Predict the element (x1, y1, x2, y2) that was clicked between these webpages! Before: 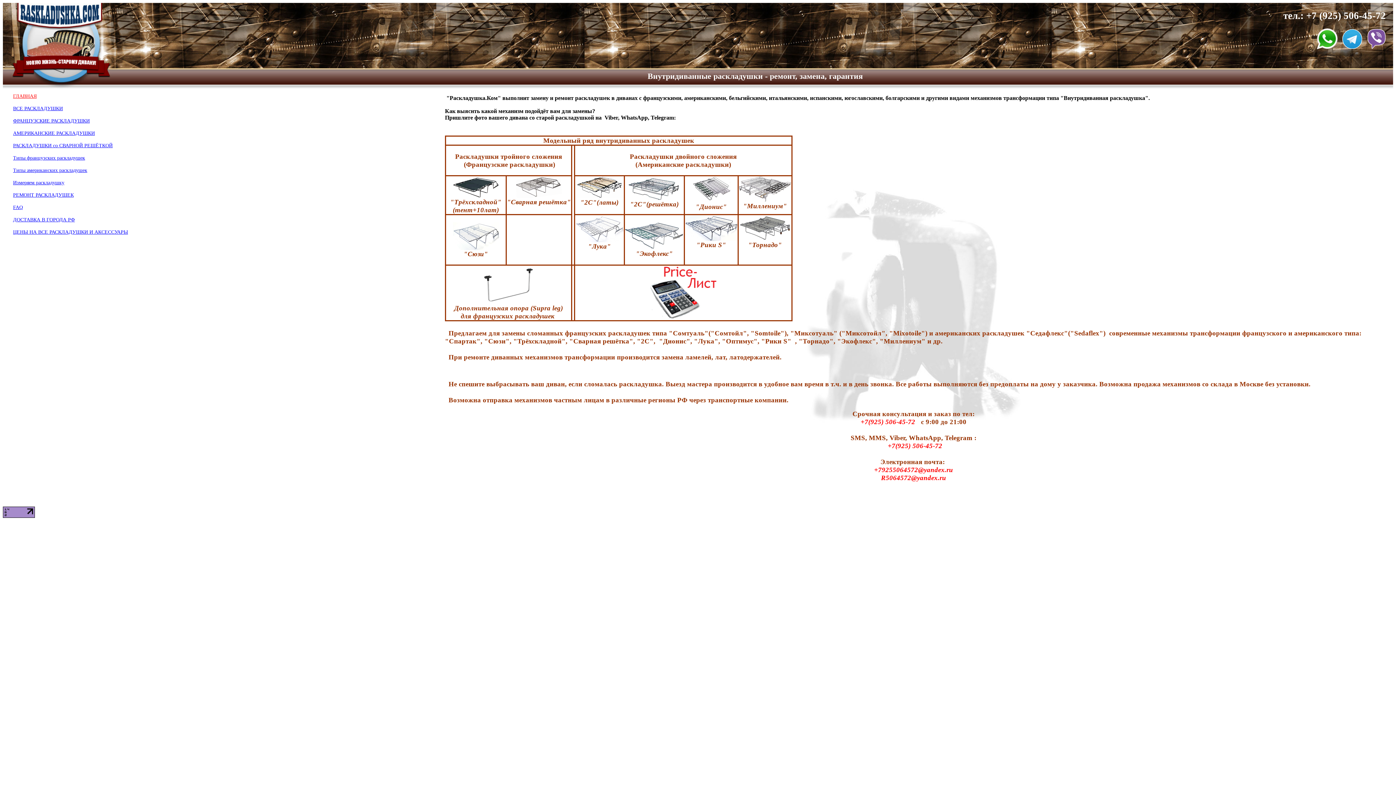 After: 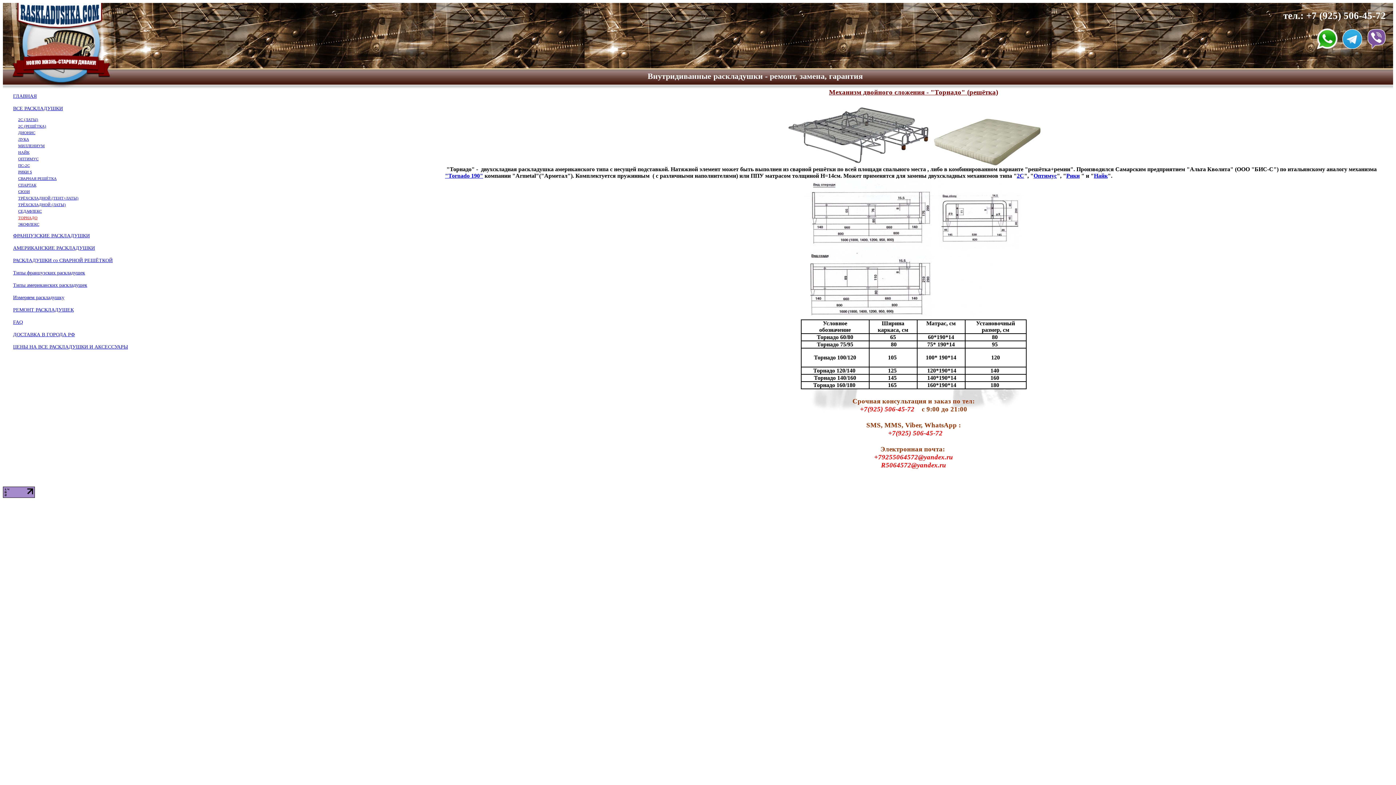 Action: bbox: (738, 234, 791, 242)